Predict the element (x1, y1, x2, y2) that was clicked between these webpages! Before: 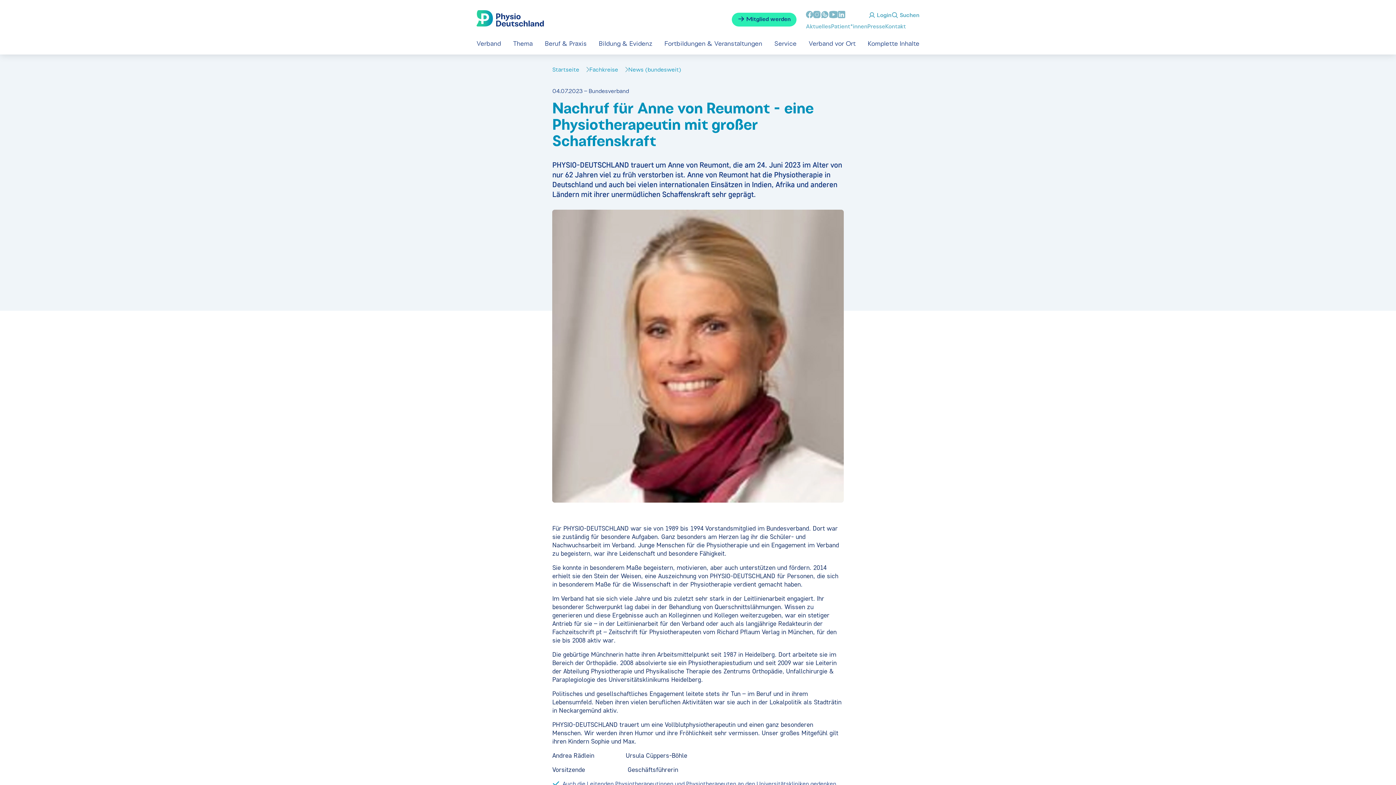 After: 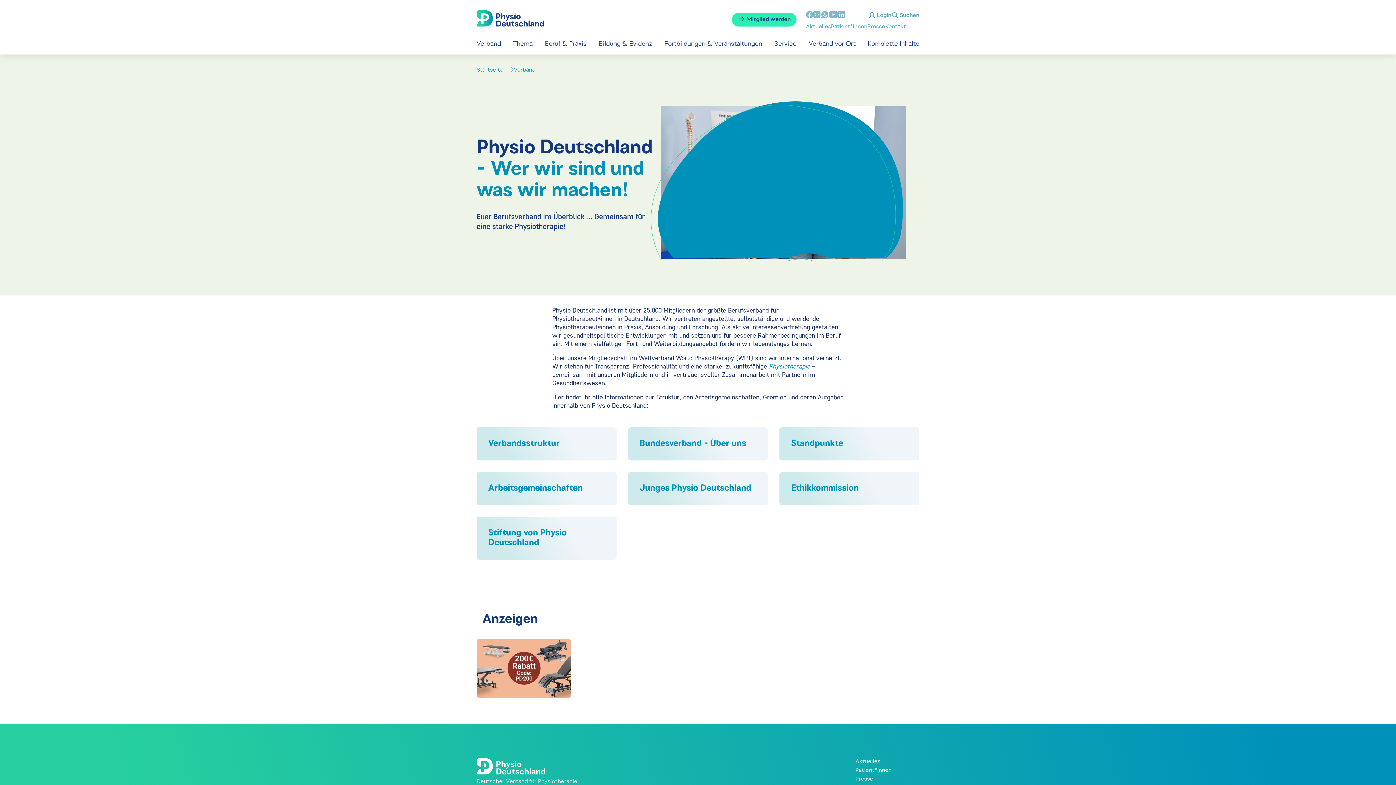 Action: label: Verband bbox: (476, 39, 501, 53)